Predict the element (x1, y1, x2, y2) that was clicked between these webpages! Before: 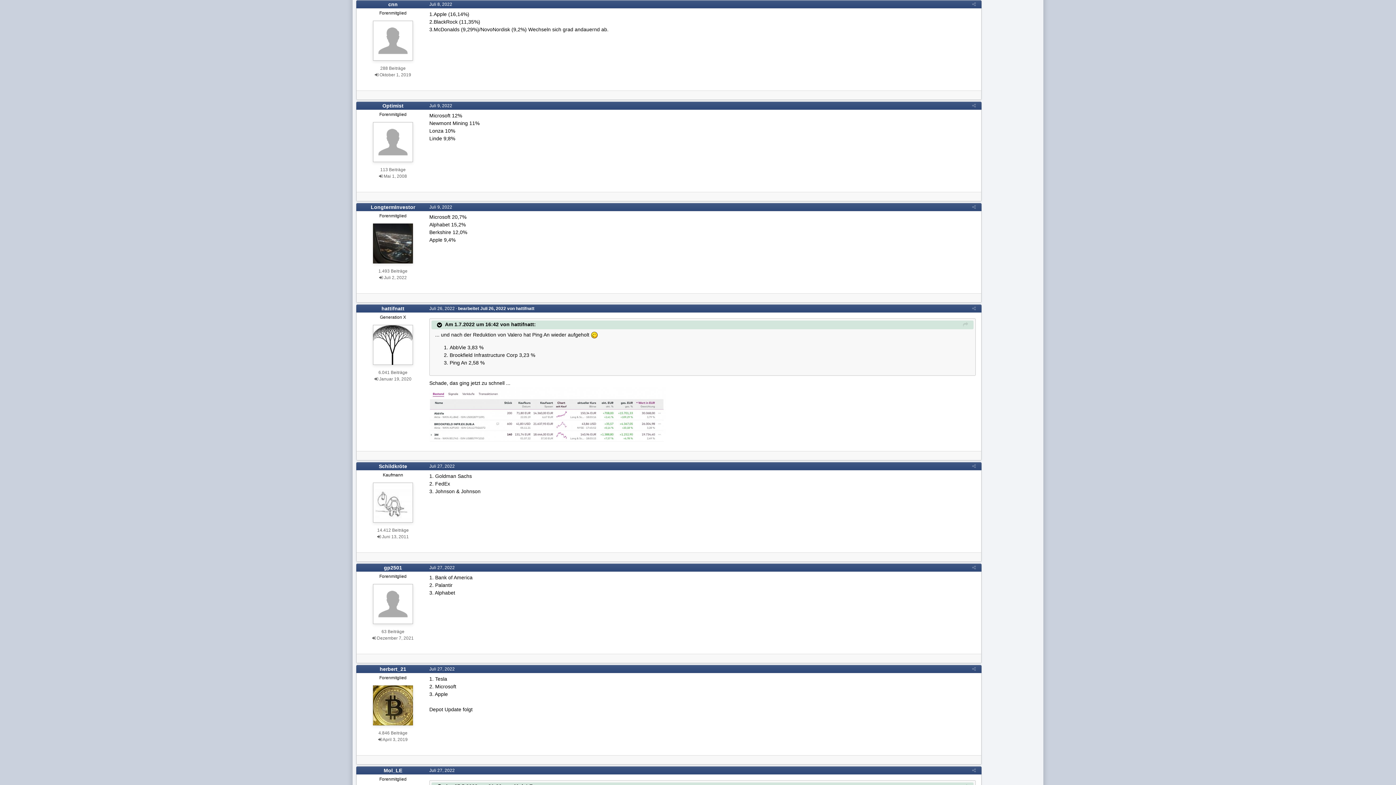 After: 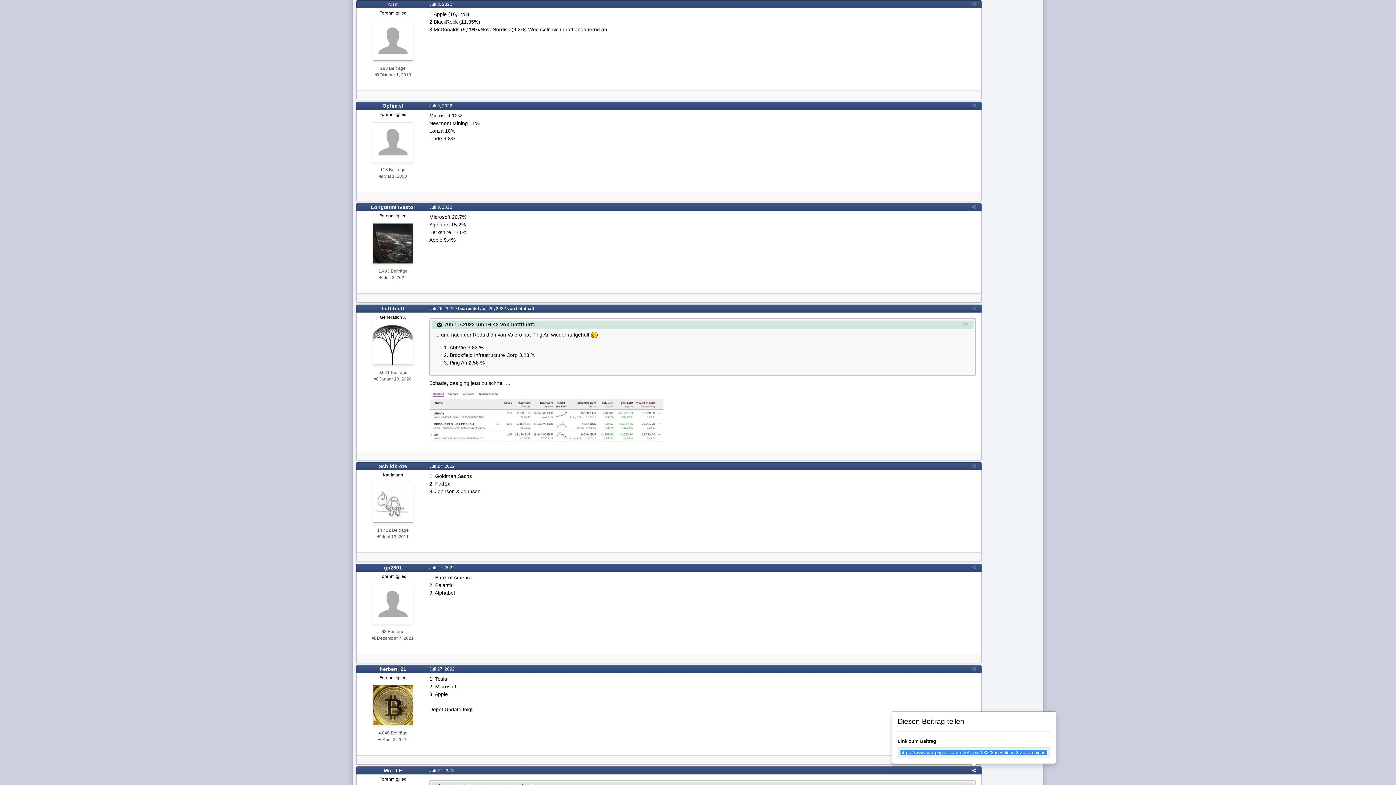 Action: bbox: (972, 768, 976, 773)